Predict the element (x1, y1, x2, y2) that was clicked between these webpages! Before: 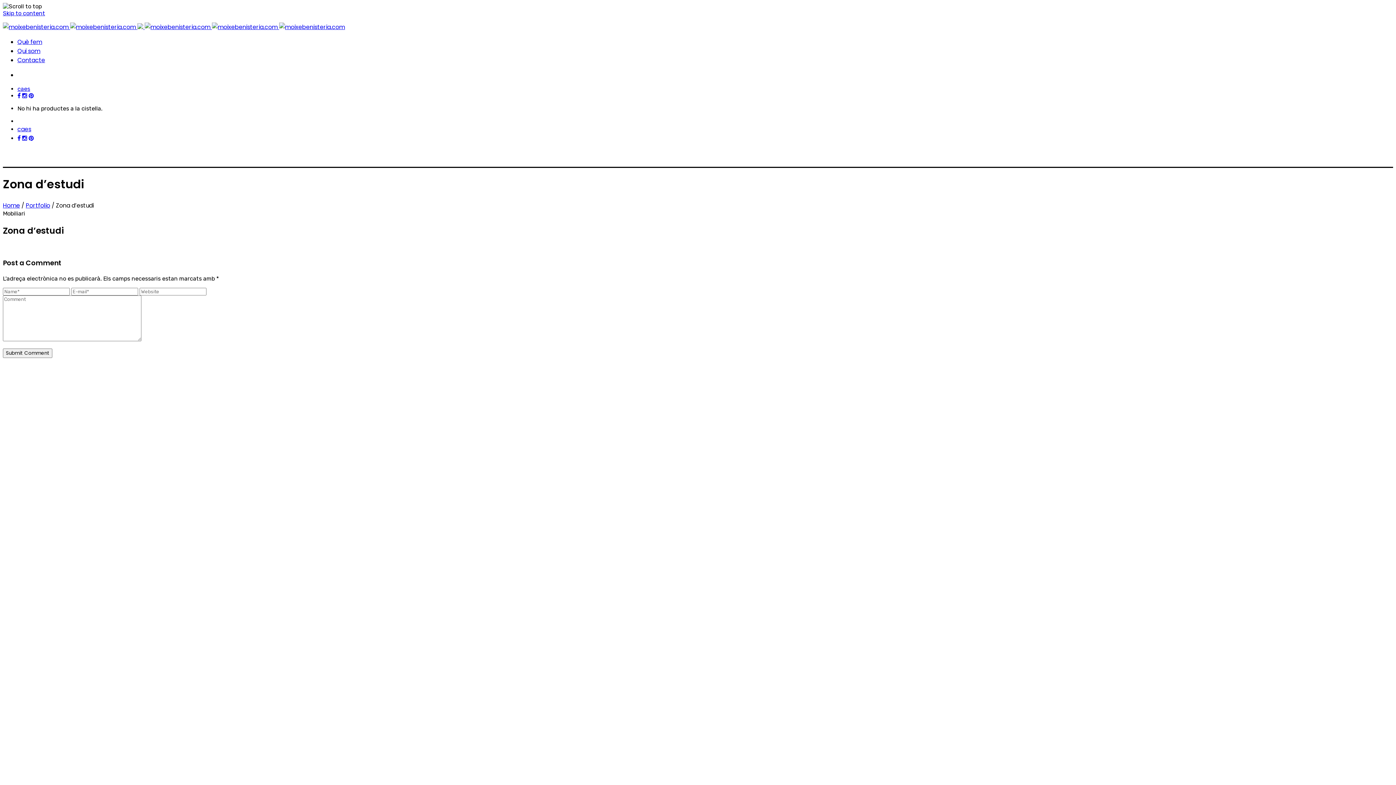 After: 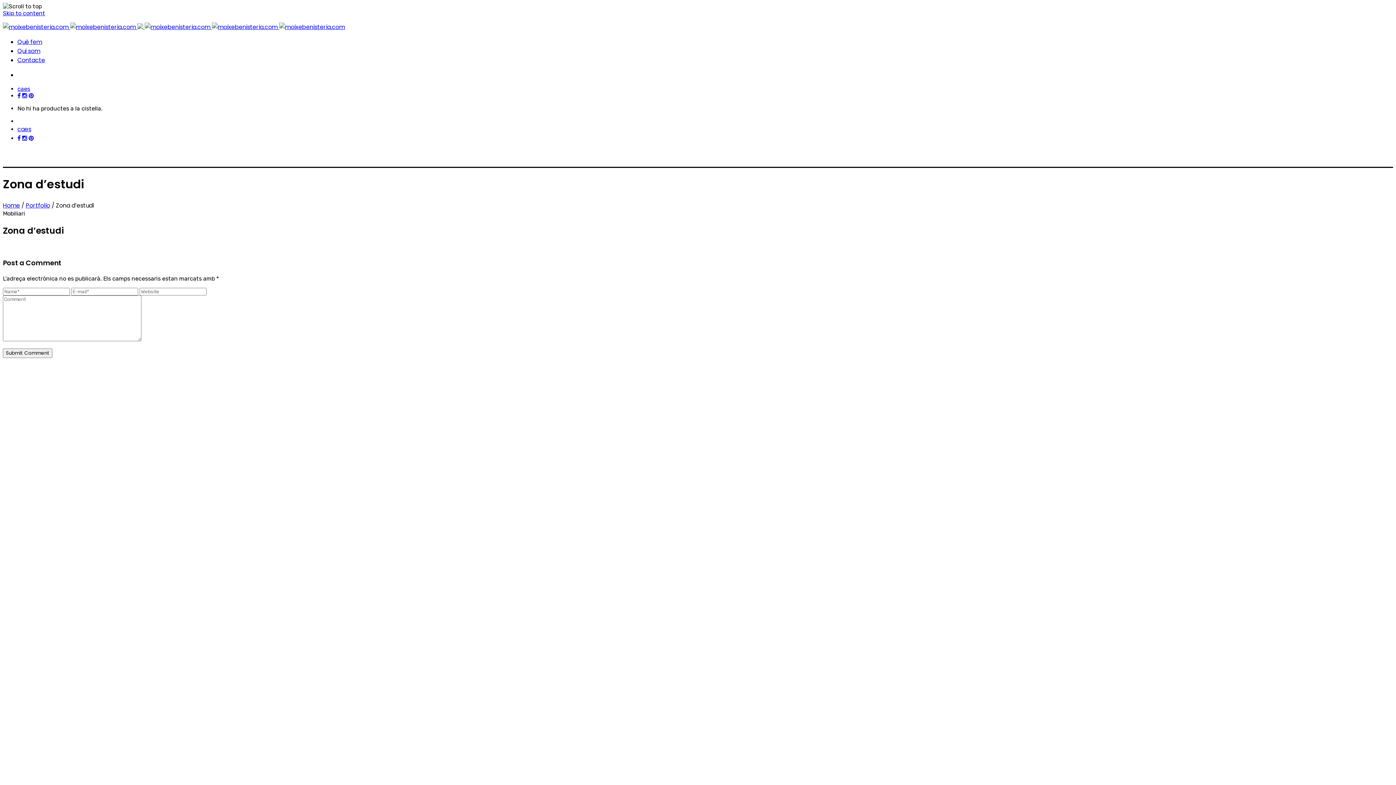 Action: label: Skip to content bbox: (2, 9, 45, 16)